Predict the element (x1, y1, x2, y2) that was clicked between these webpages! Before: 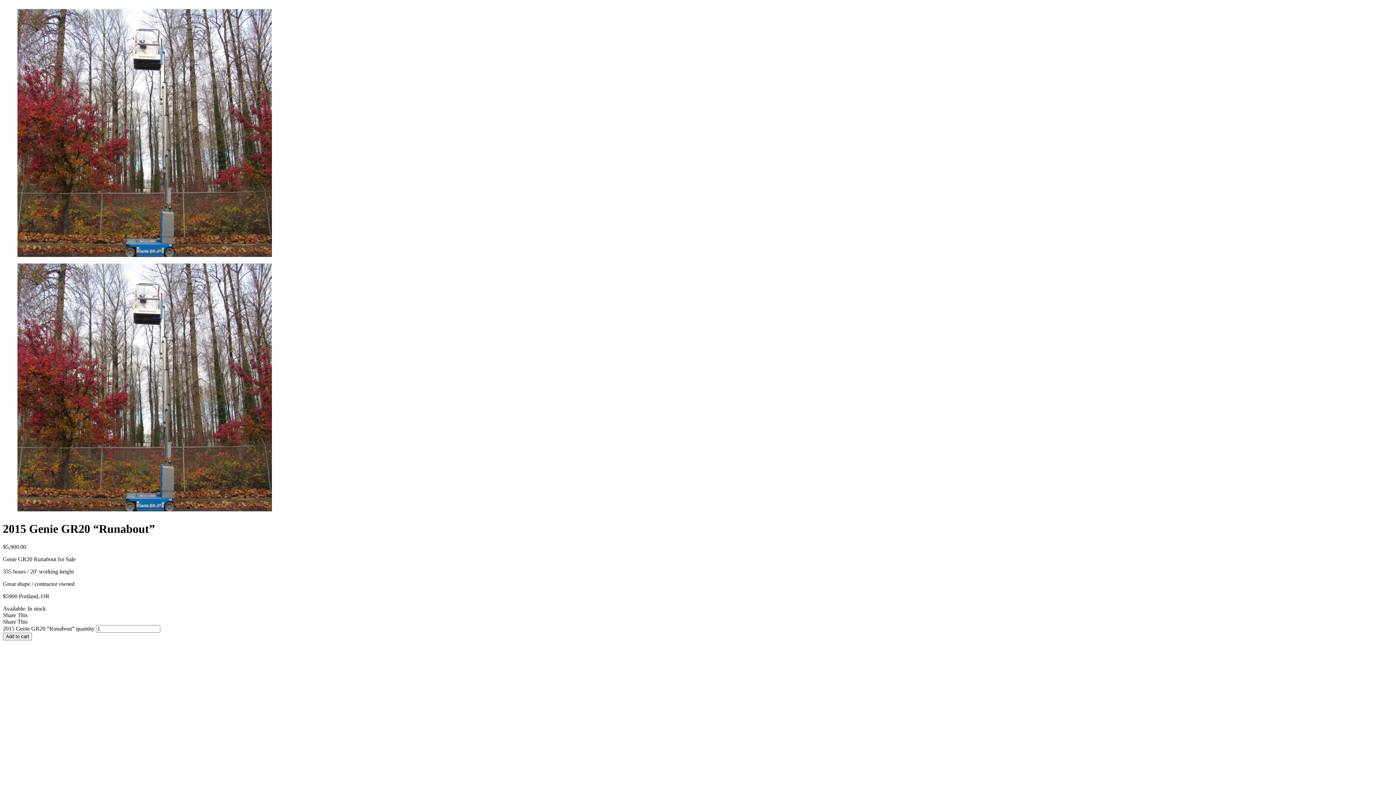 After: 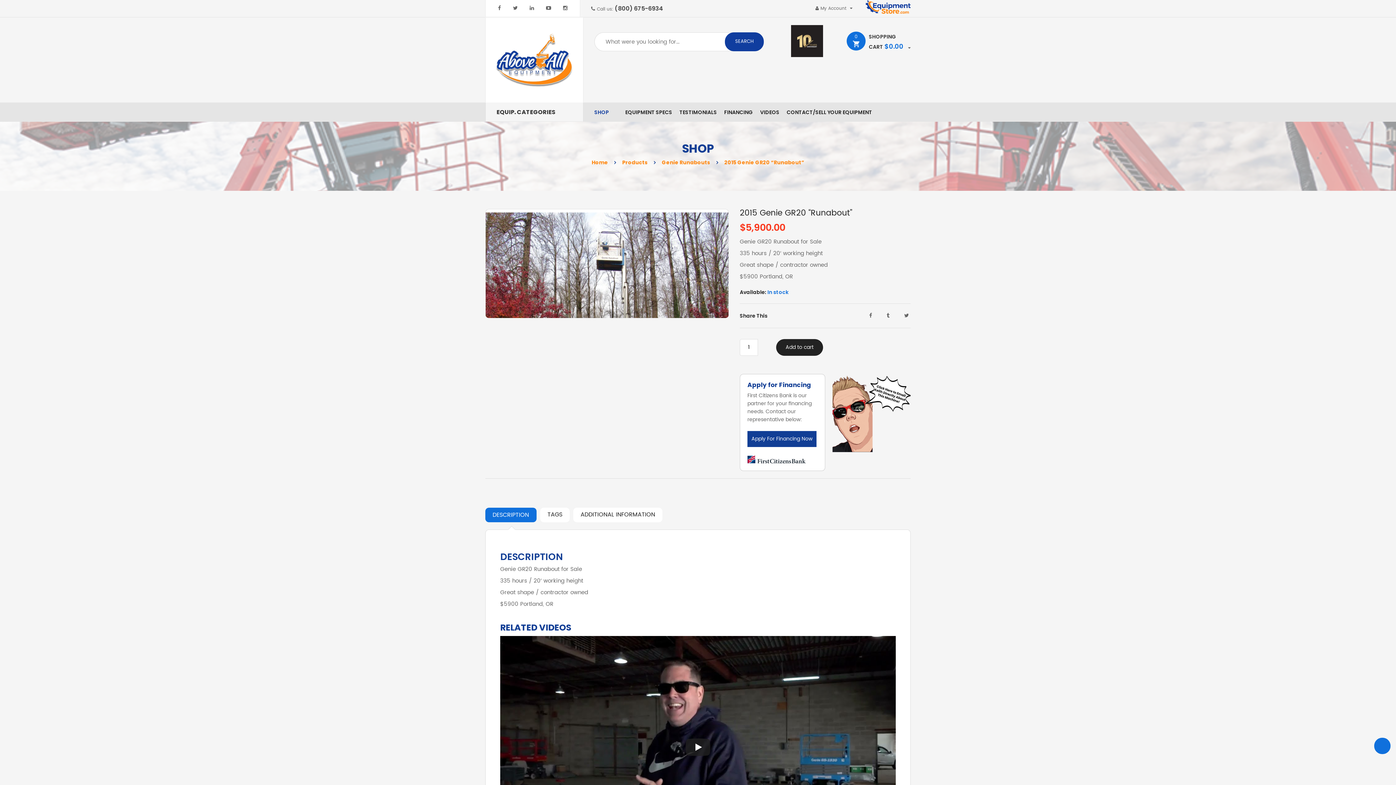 Action: bbox: (17, 255, 272, 261)